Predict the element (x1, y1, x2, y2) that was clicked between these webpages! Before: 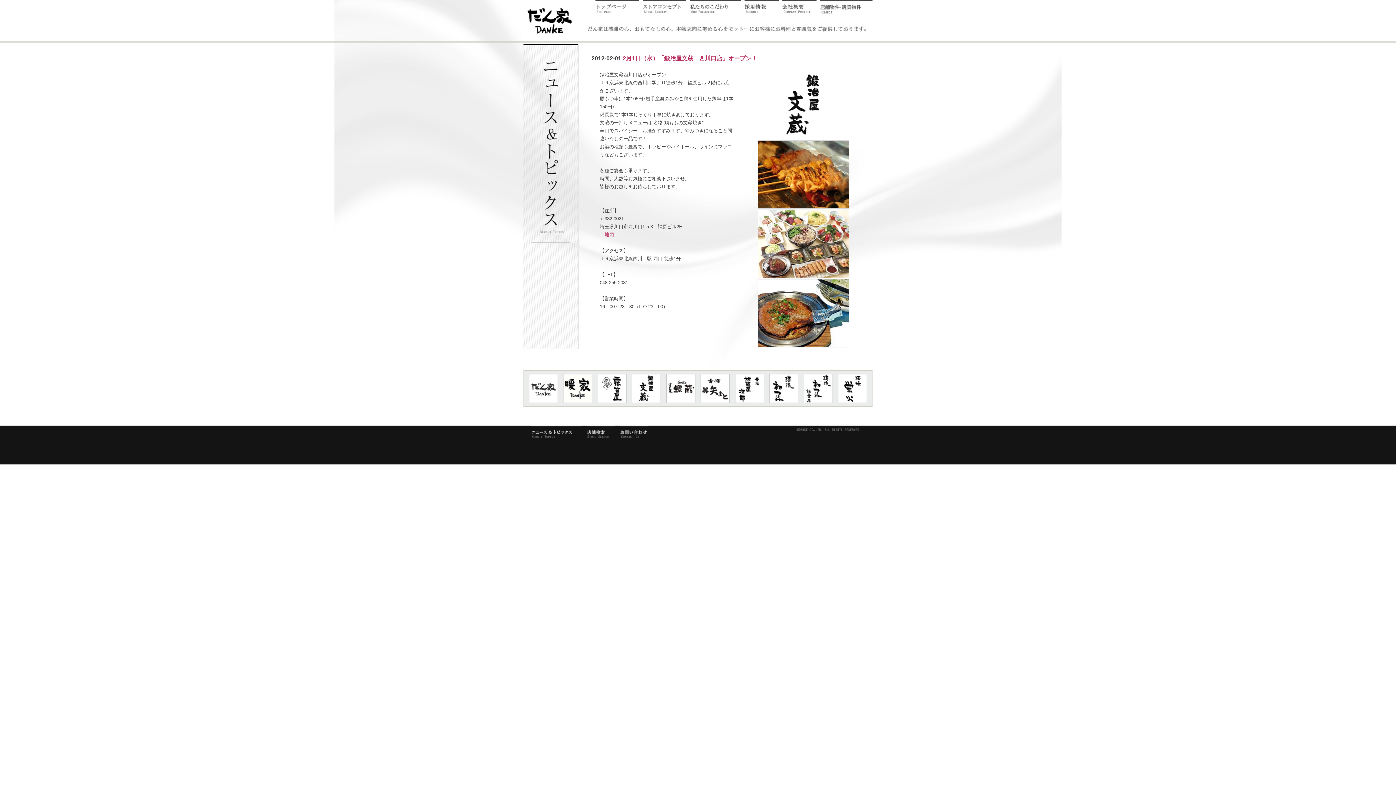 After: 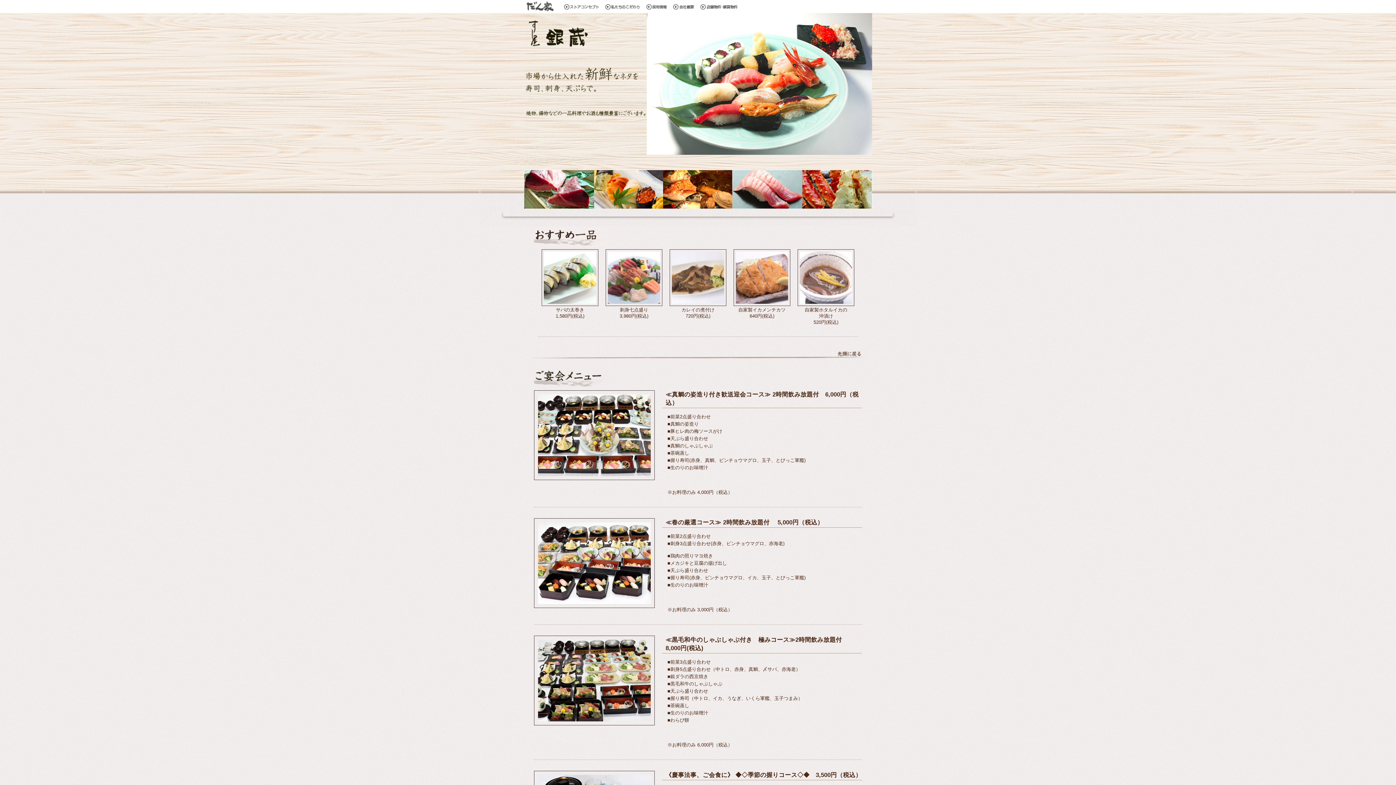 Action: bbox: (666, 374, 695, 403)